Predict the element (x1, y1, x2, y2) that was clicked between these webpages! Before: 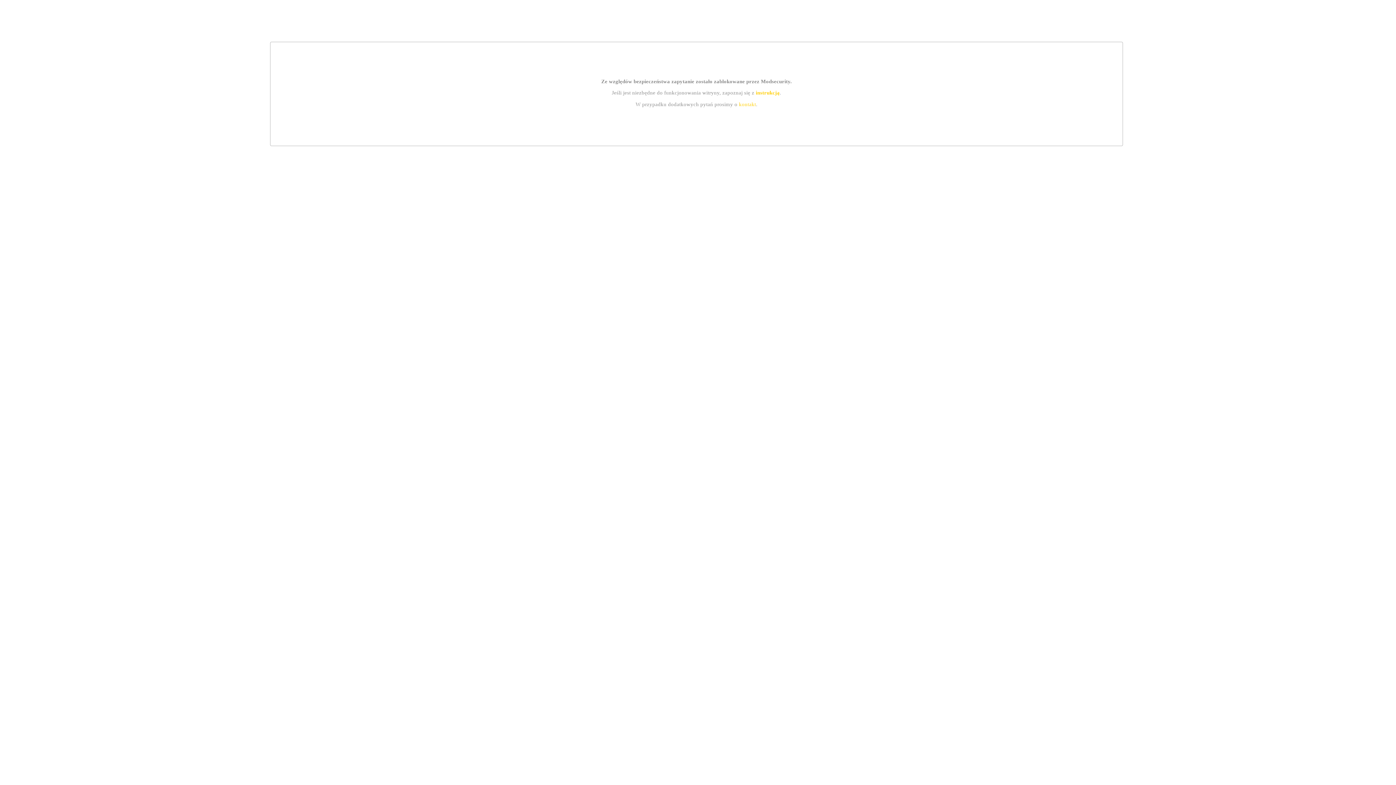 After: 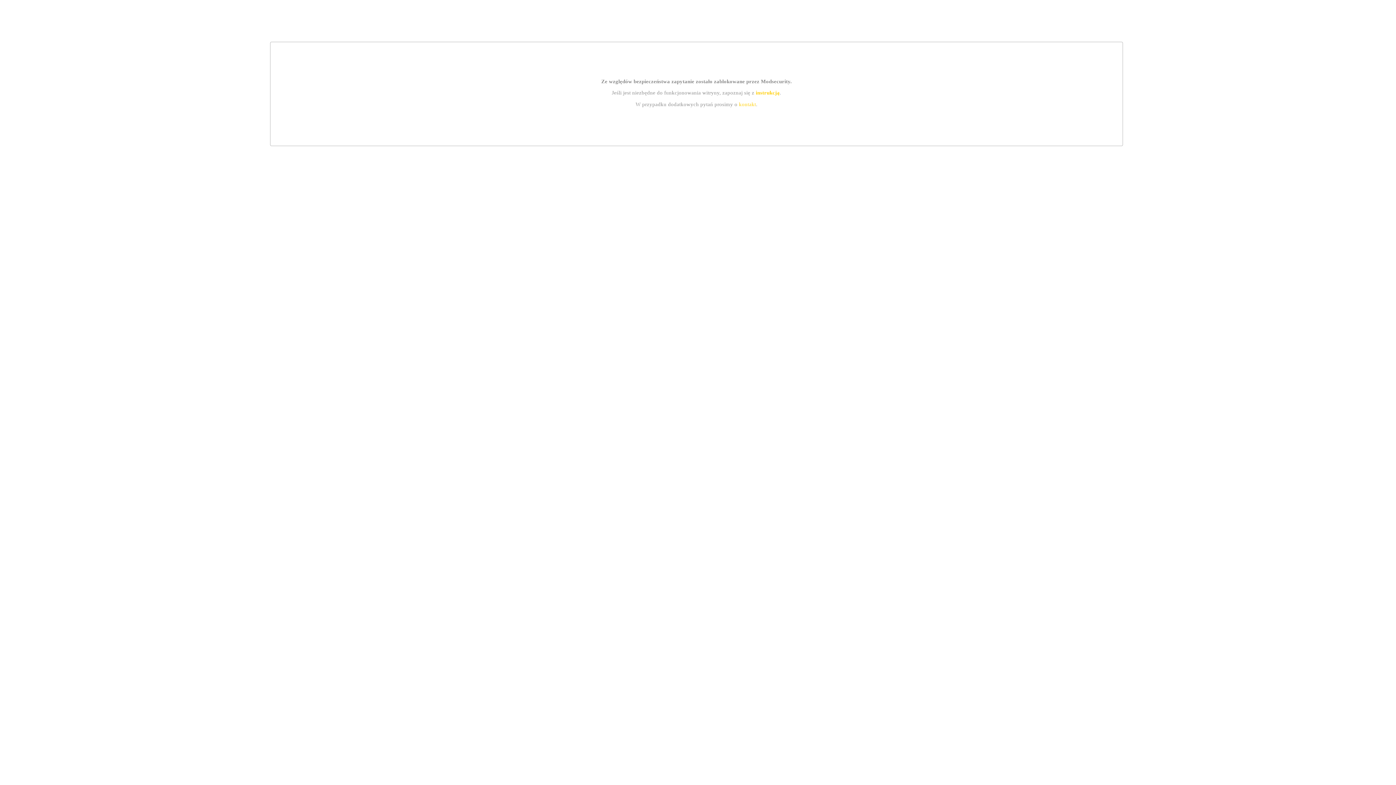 Action: label: instrukcją bbox: (755, 89, 779, 95)